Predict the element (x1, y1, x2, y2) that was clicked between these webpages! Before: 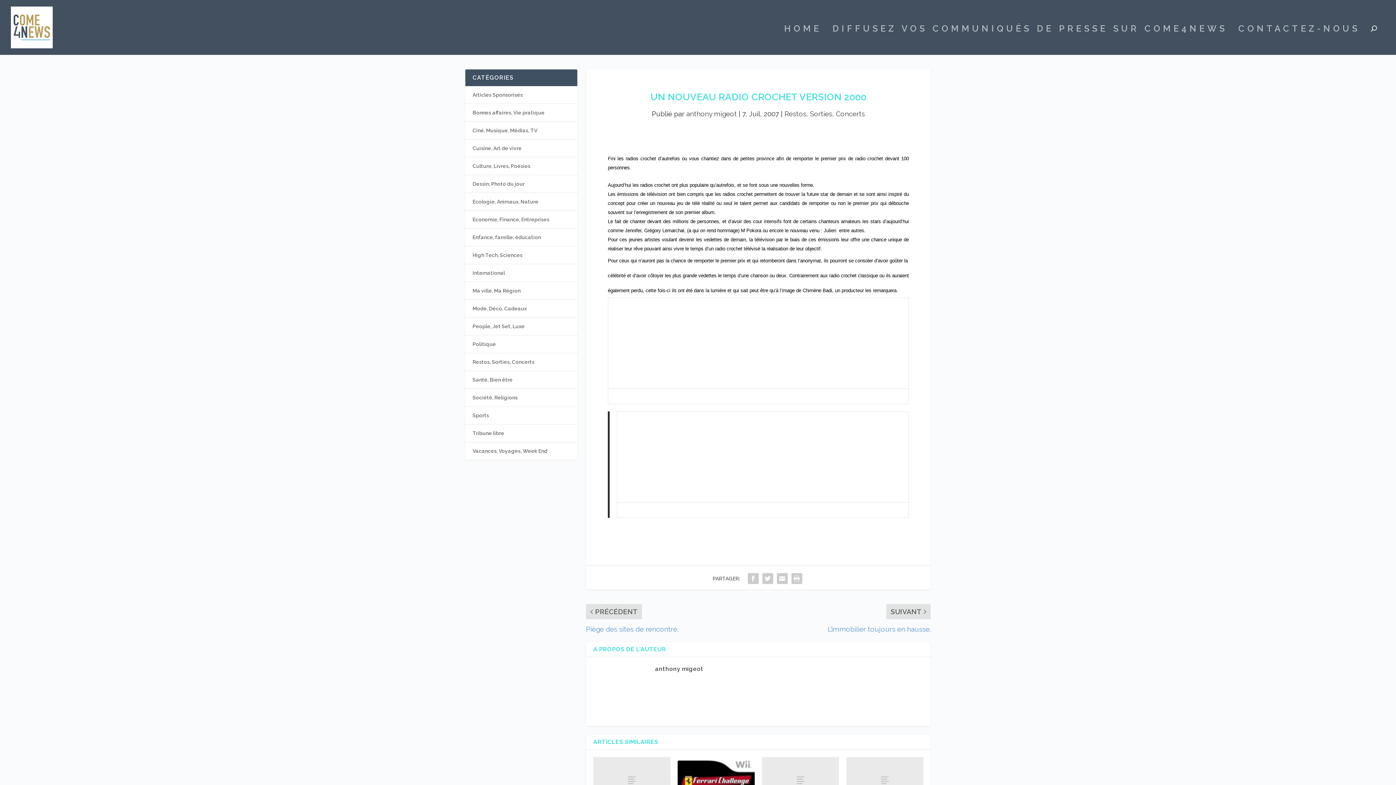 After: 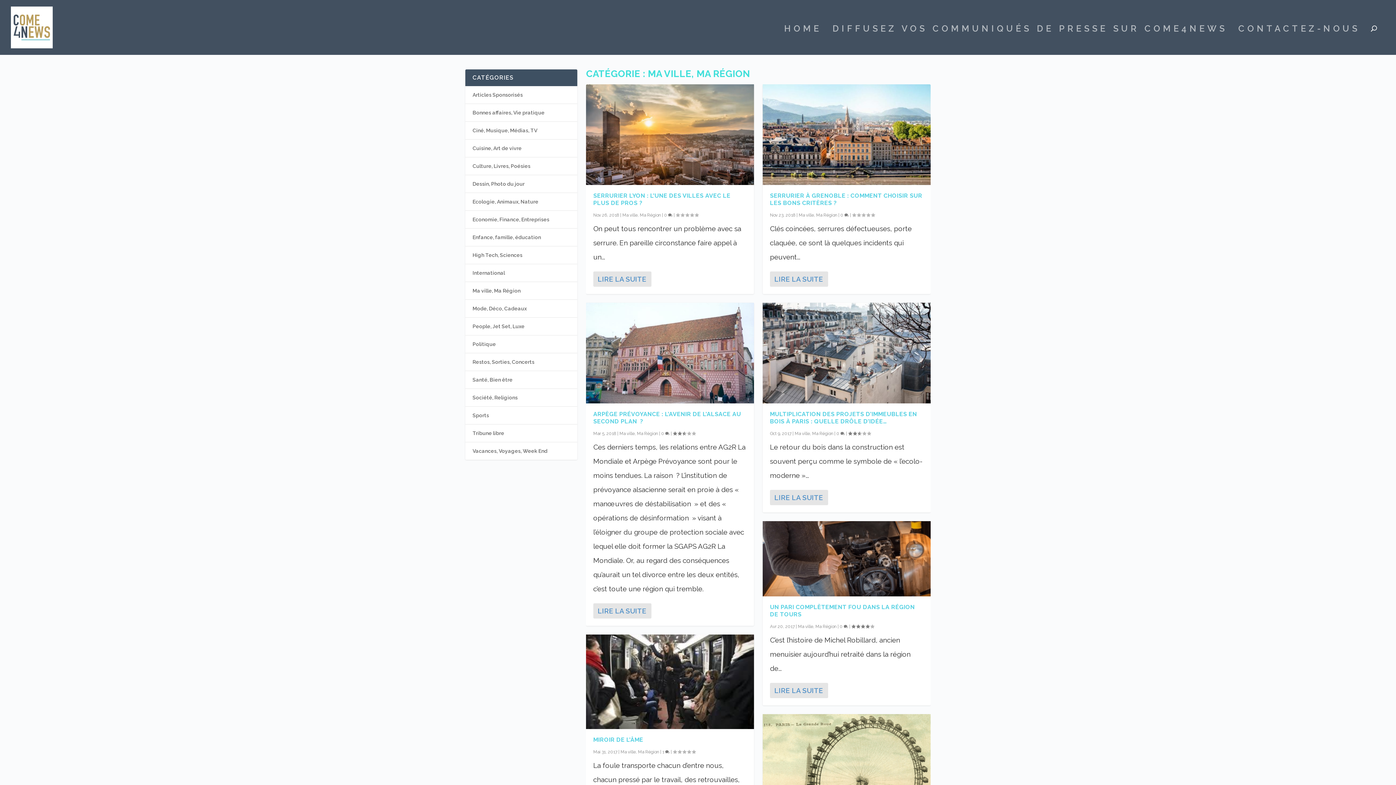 Action: label: Ma ville, Ma Région bbox: (472, 287, 520, 293)